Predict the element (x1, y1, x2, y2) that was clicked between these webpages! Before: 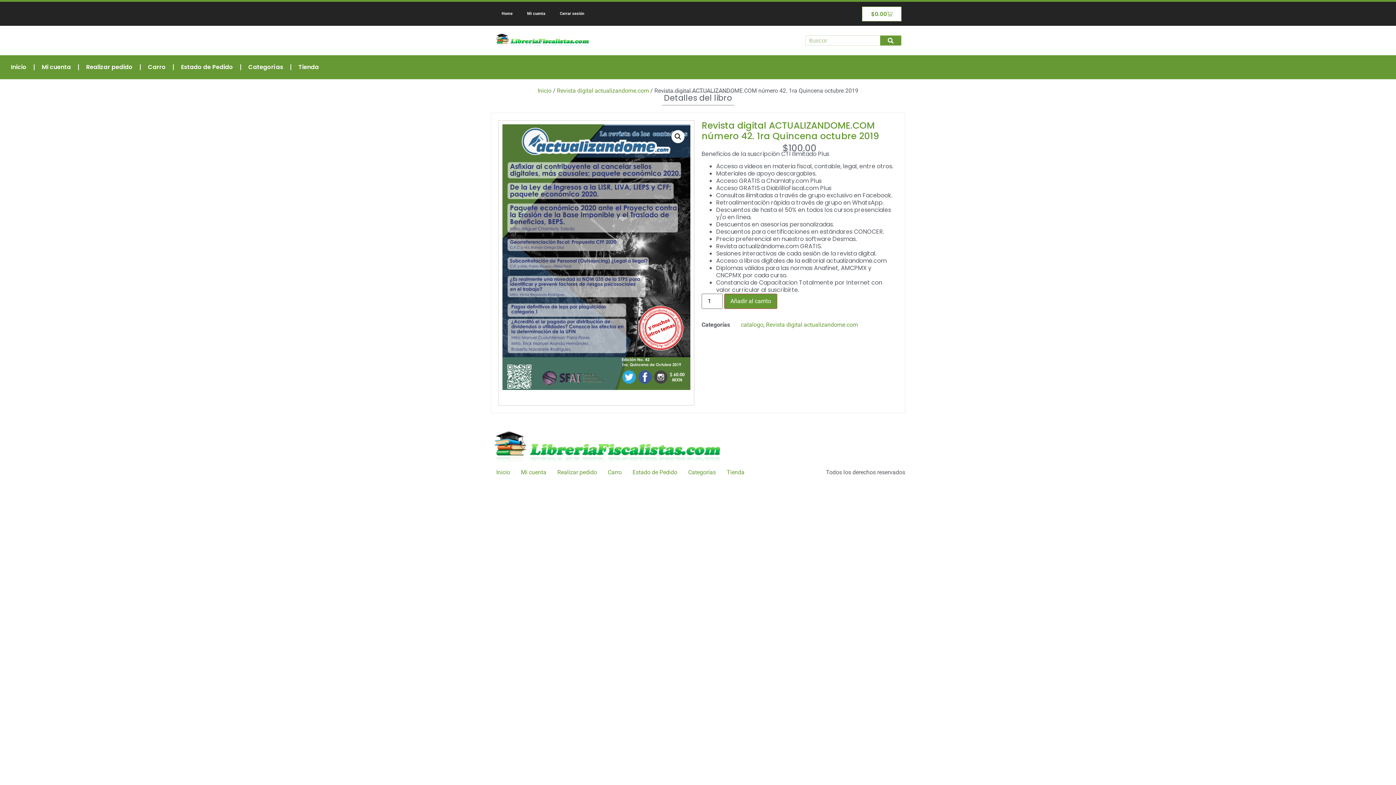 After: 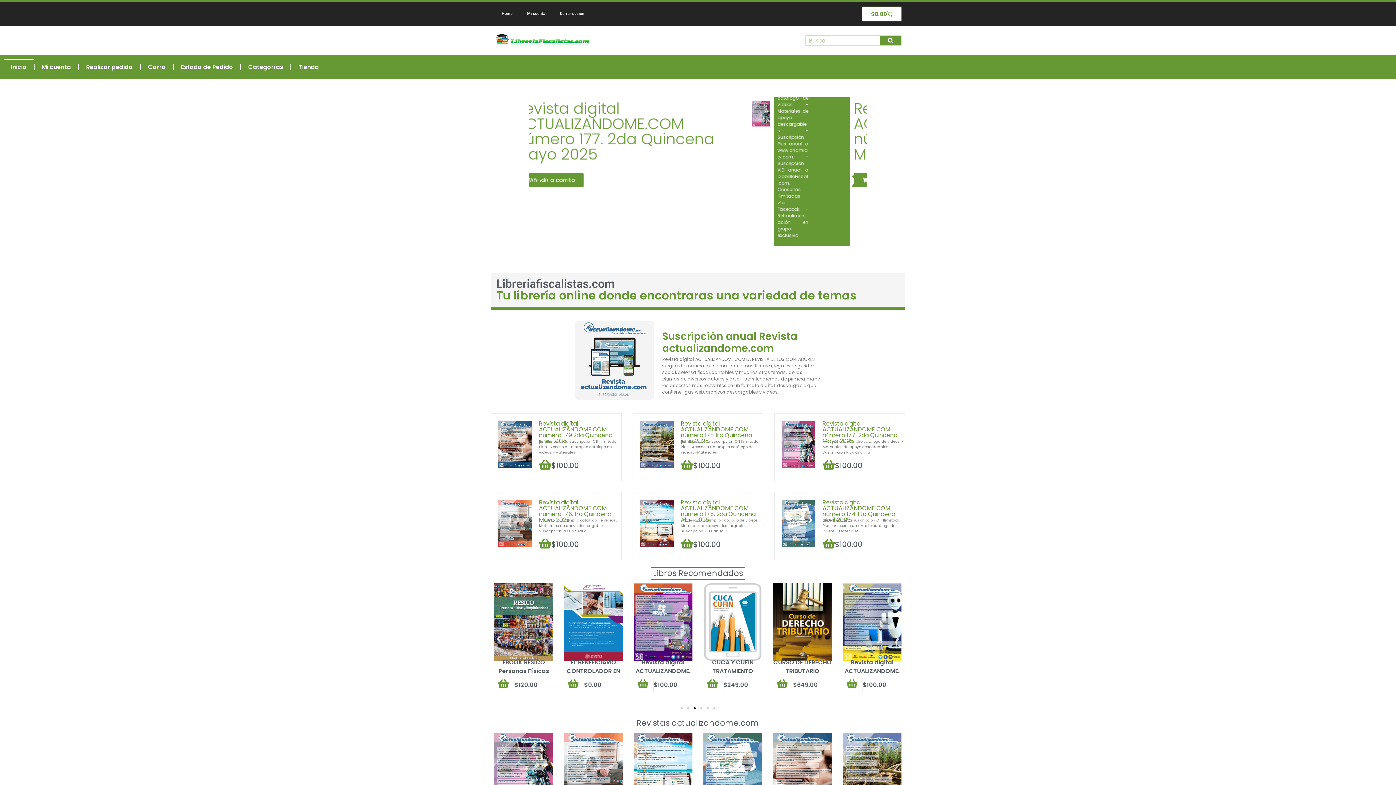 Action: bbox: (494, 33, 590, 48)